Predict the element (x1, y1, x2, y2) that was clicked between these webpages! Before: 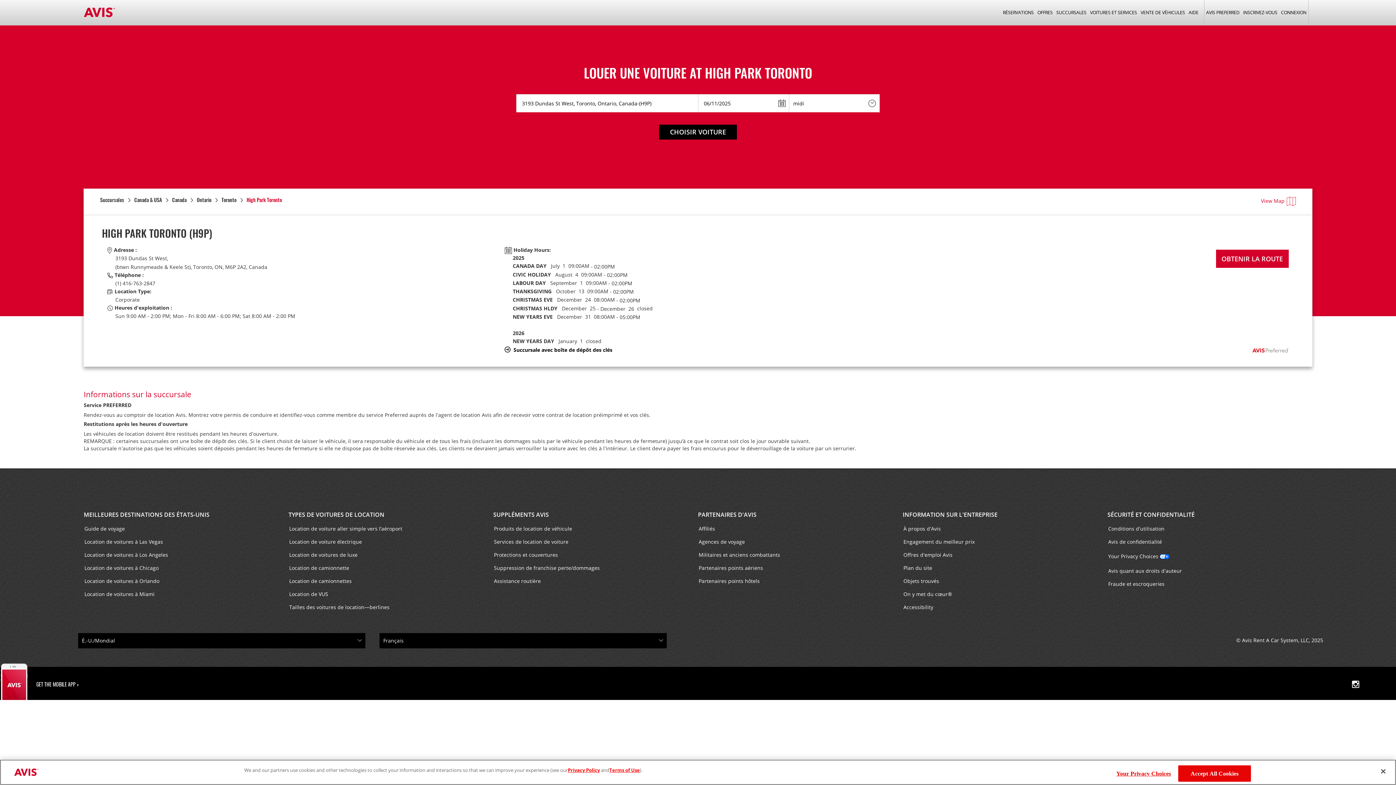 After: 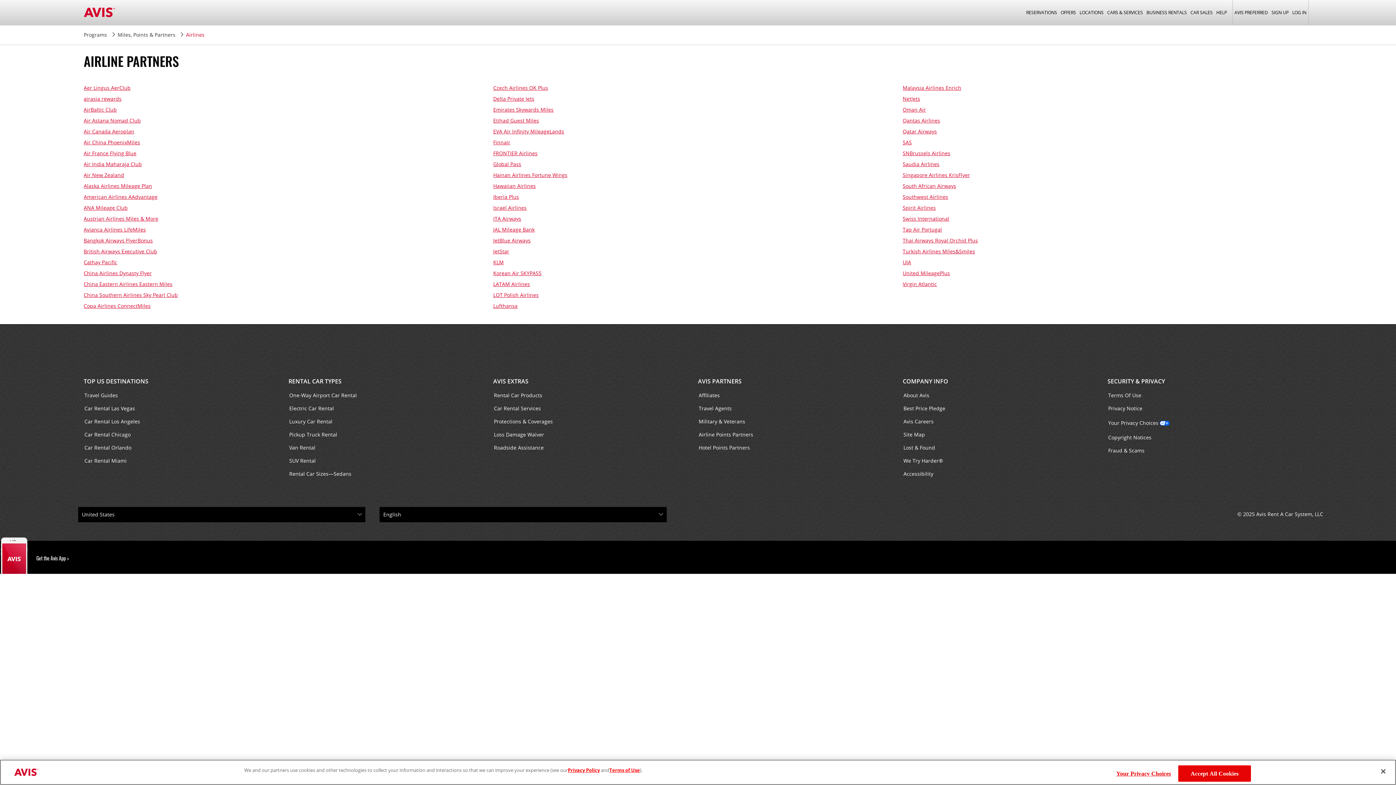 Action: label: Partenaires points aériens bbox: (698, 561, 892, 574)